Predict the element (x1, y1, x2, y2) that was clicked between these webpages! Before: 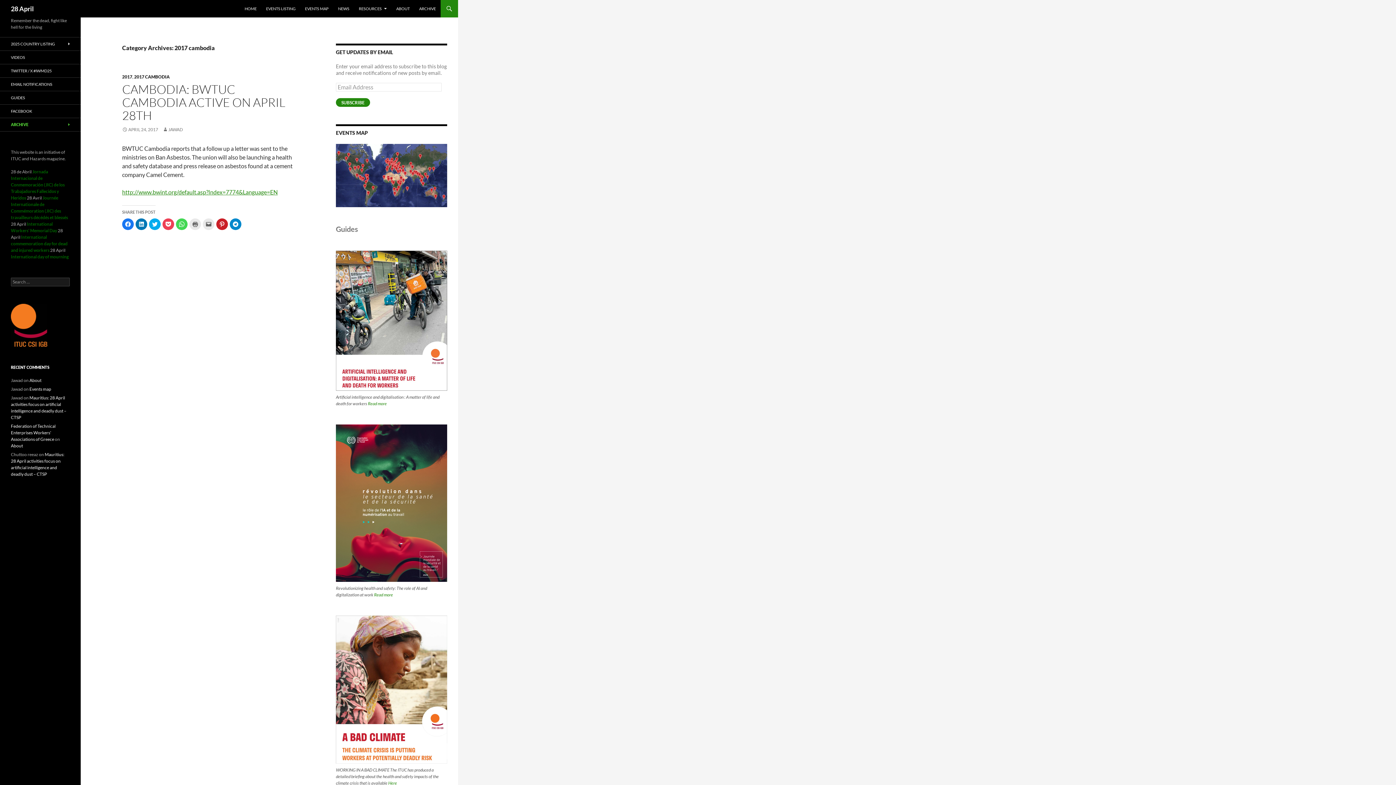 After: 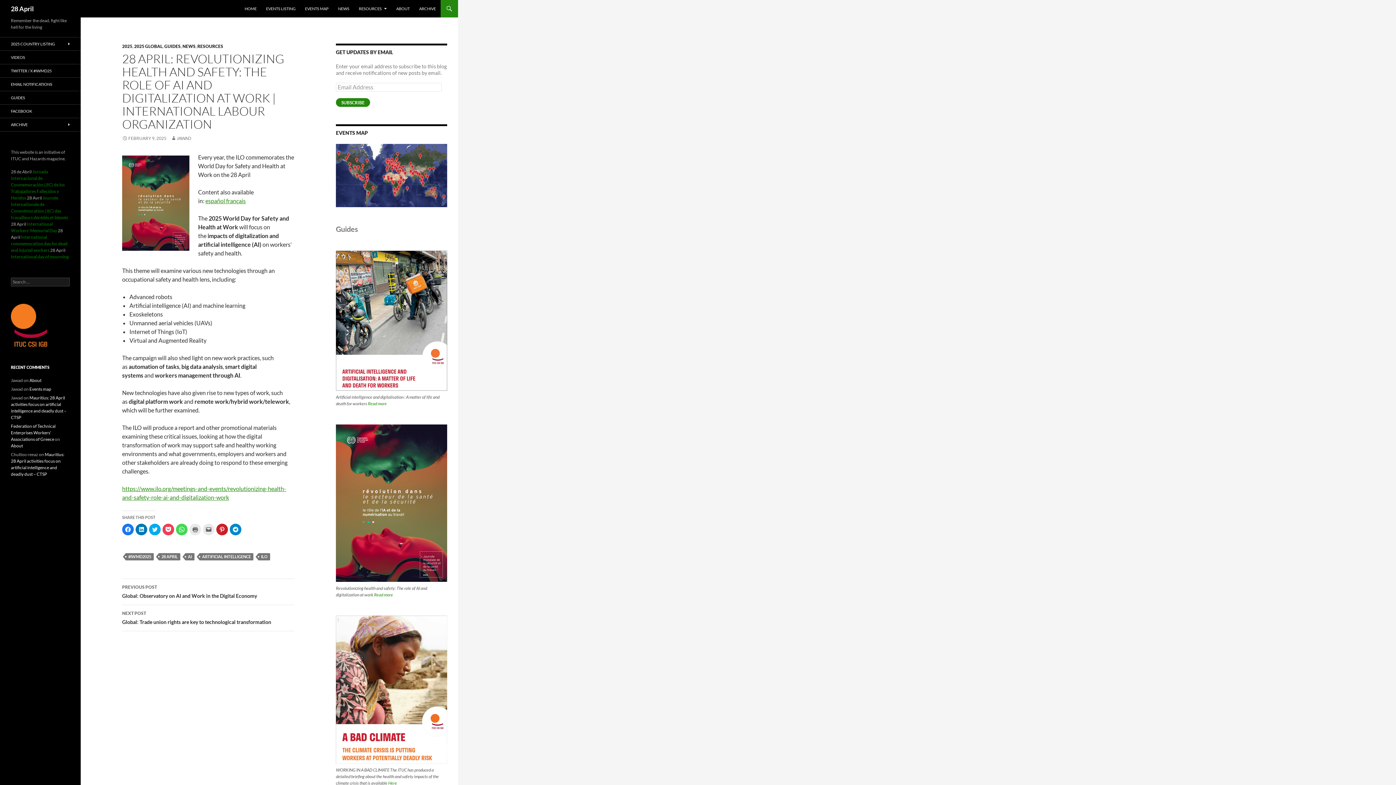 Action: bbox: (374, 592, 393, 597) label: Read more